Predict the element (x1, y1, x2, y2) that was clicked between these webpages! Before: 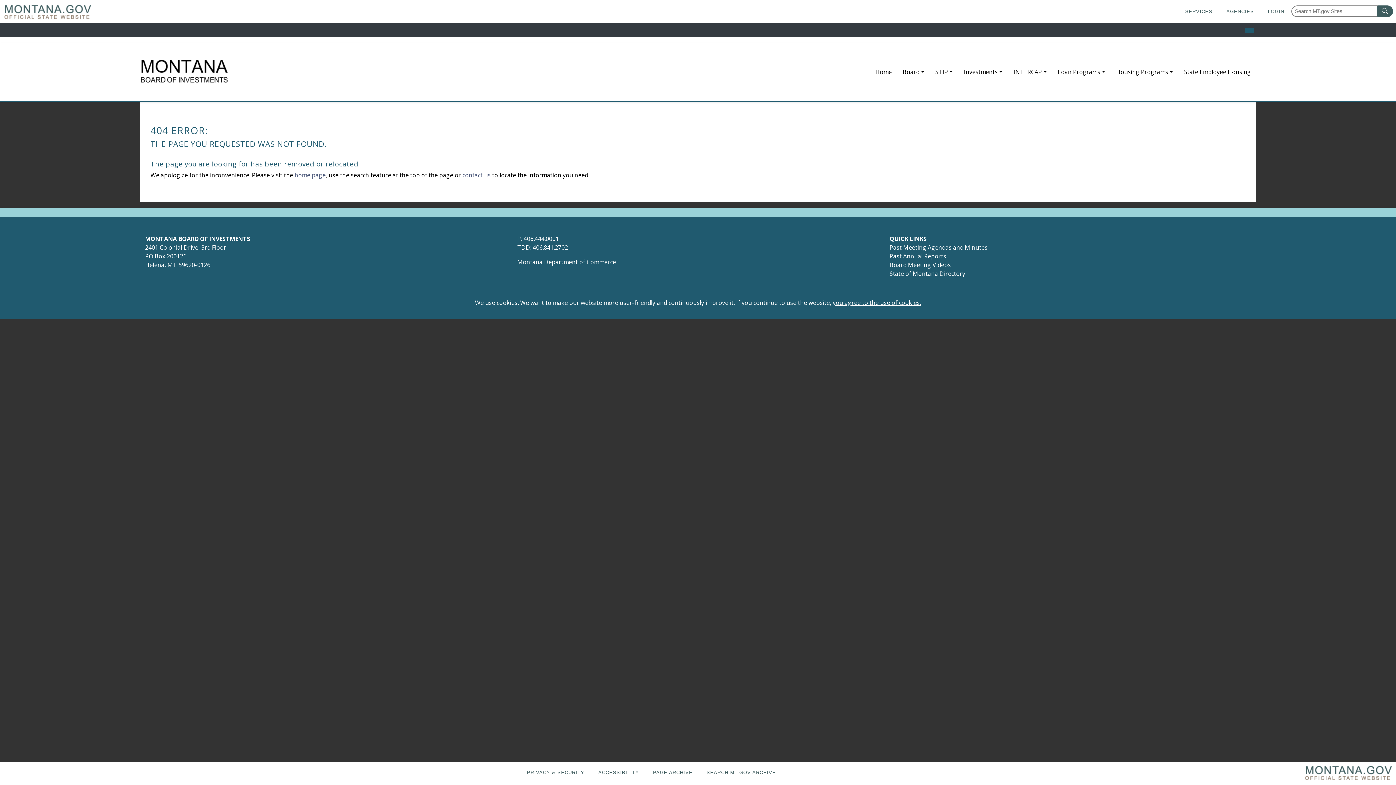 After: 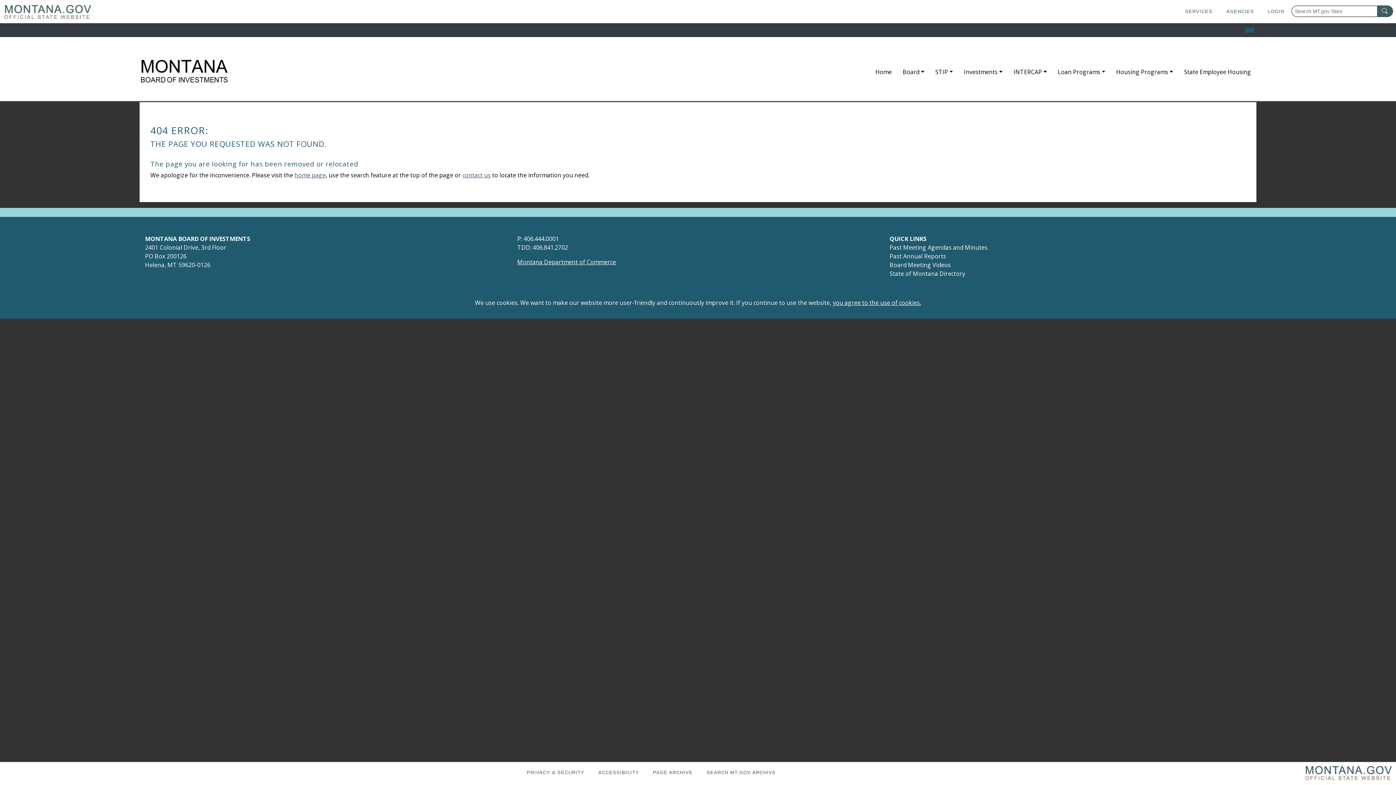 Action: bbox: (517, 258, 616, 266) label: Montana Department of Commerce